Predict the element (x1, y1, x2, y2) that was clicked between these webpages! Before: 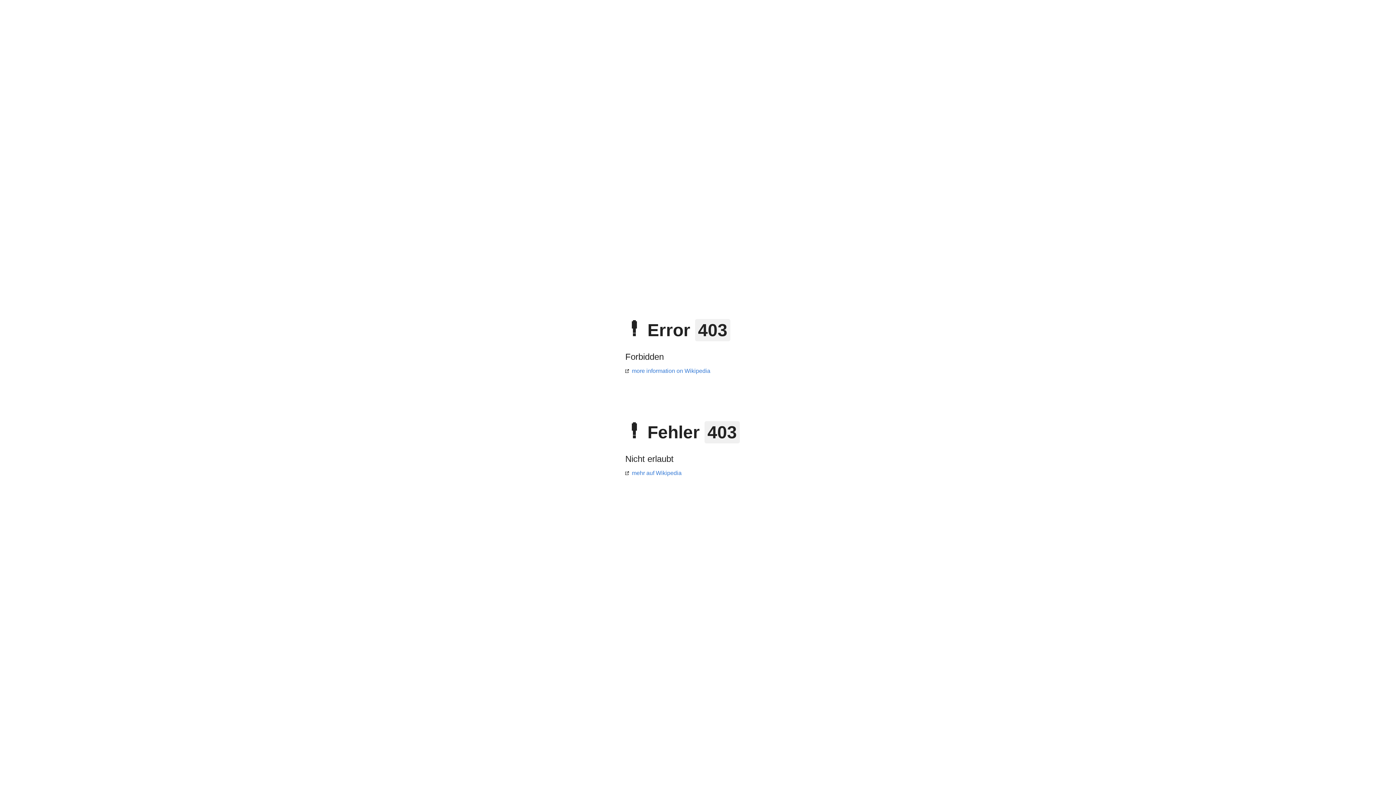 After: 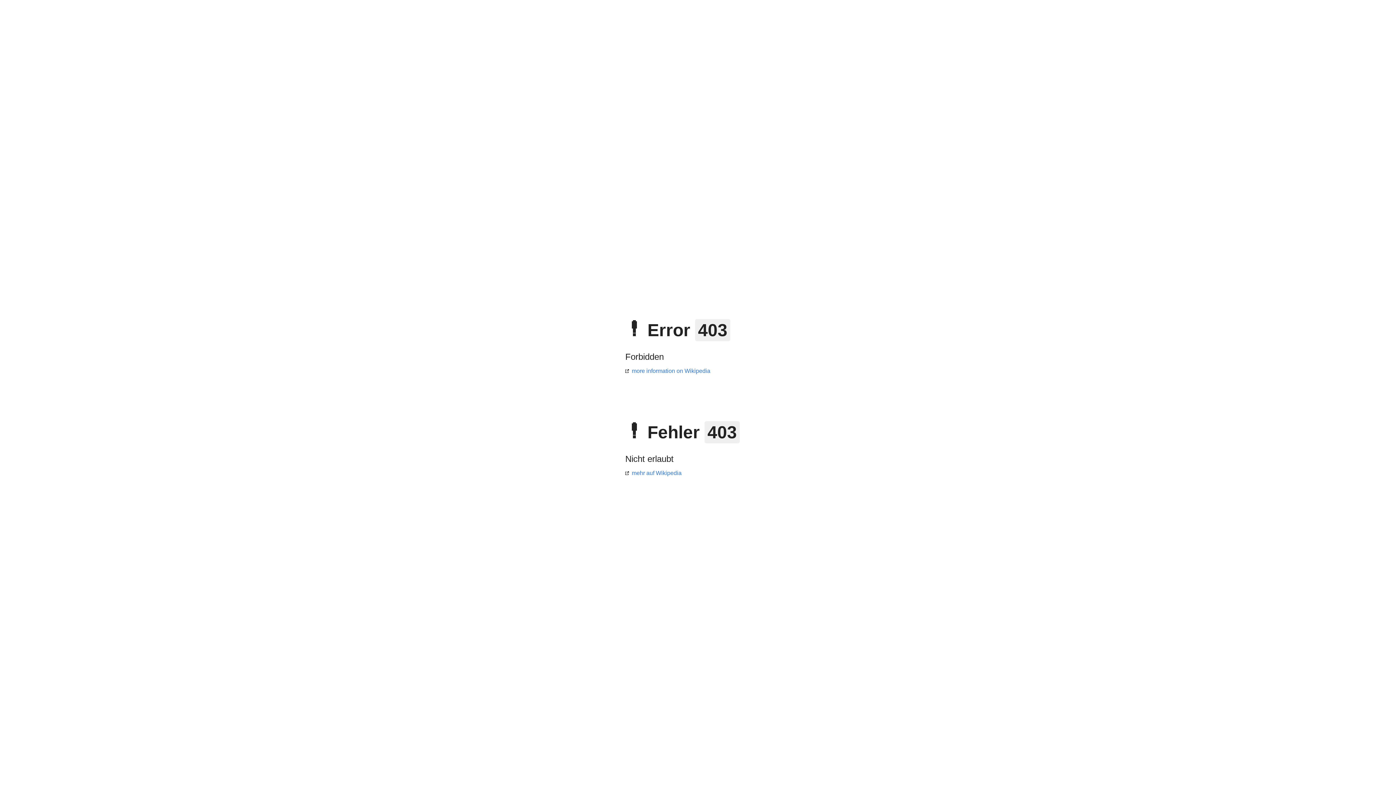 Action: label: more information on Wikipedia bbox: (625, 368, 710, 374)